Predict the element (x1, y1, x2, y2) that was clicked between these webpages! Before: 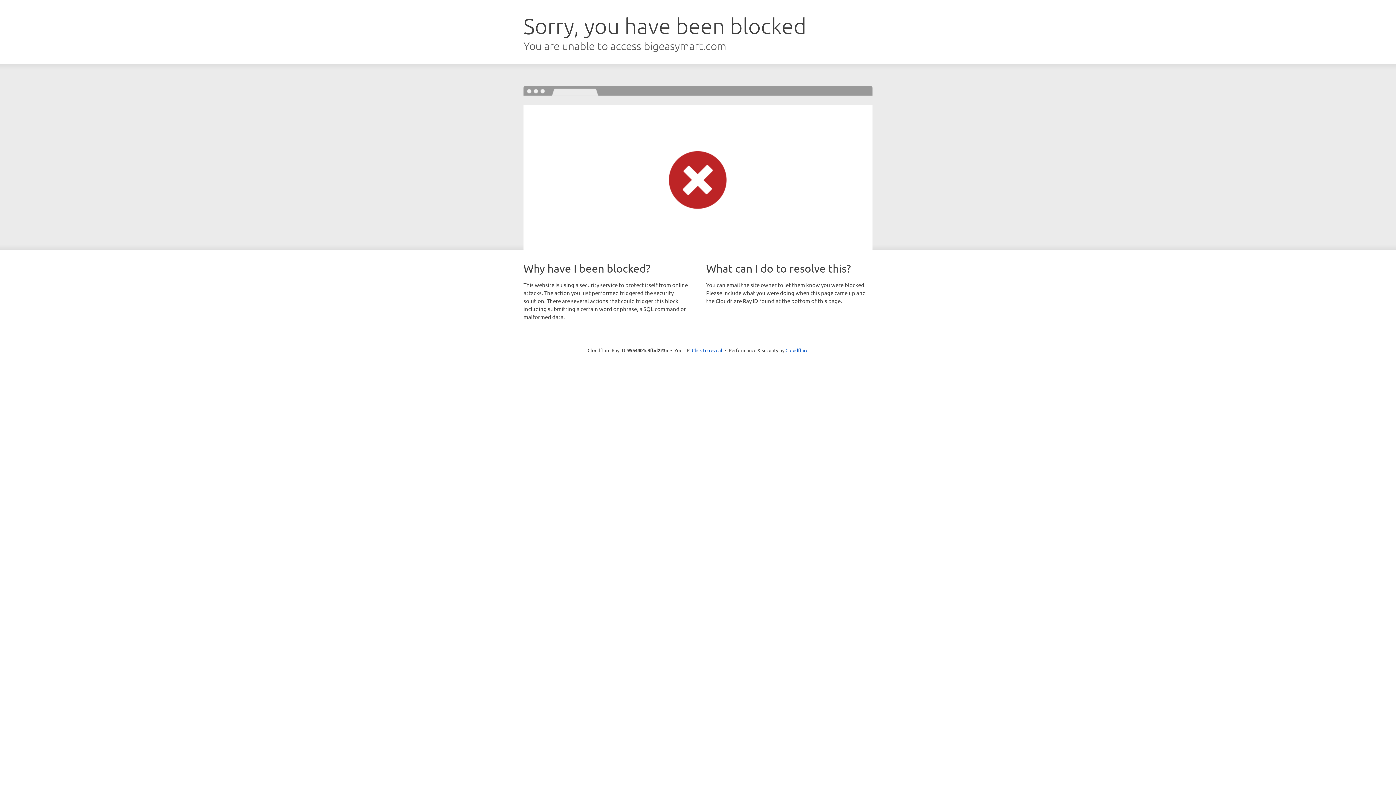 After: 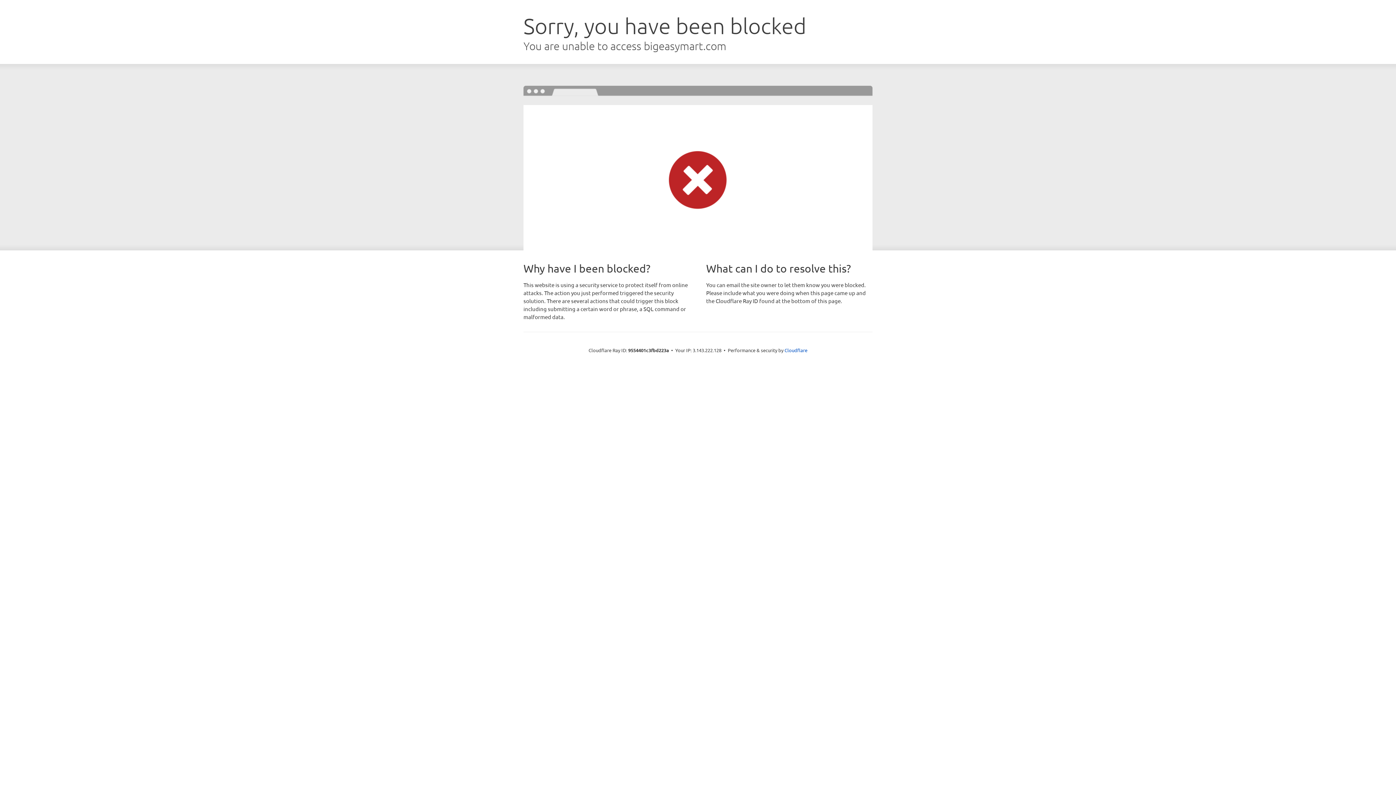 Action: bbox: (692, 346, 722, 353) label: Click to reveal